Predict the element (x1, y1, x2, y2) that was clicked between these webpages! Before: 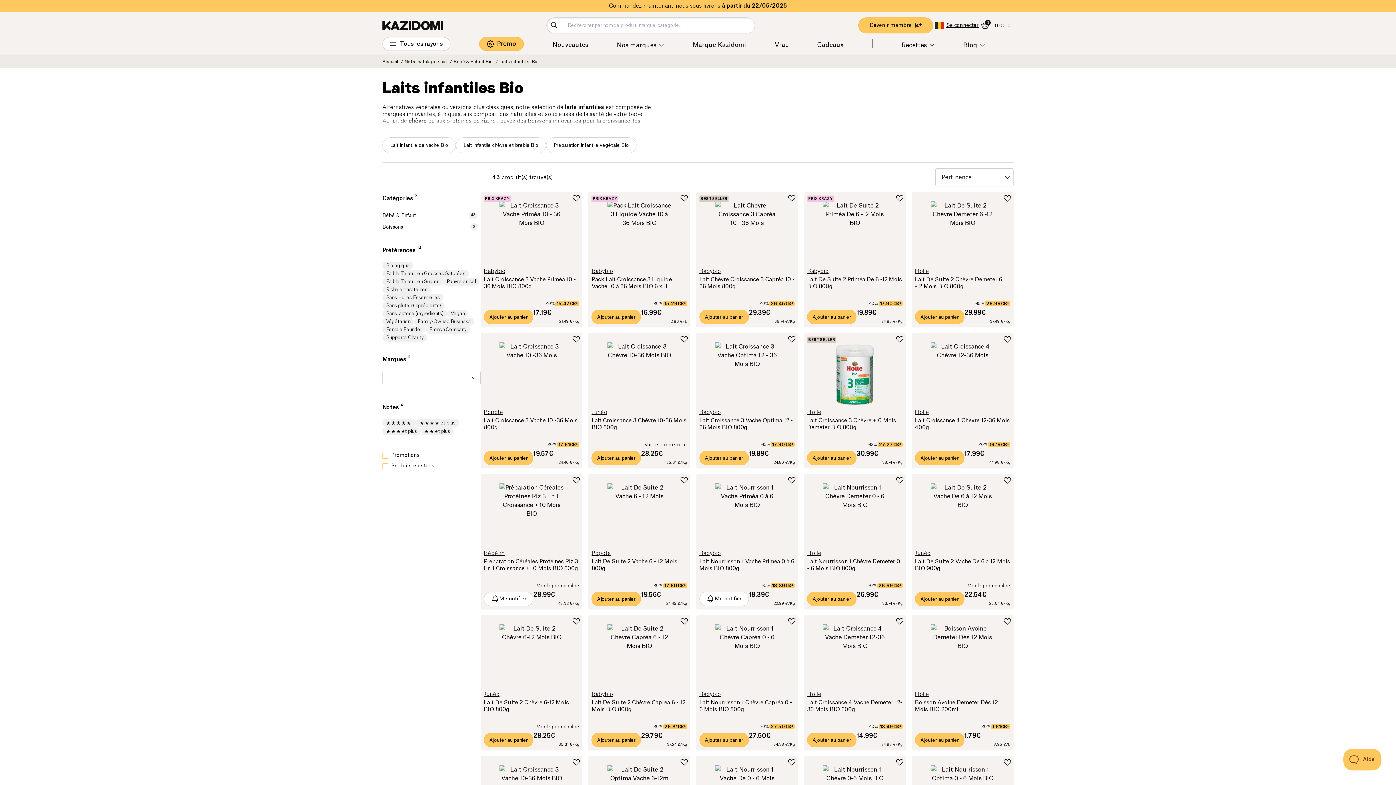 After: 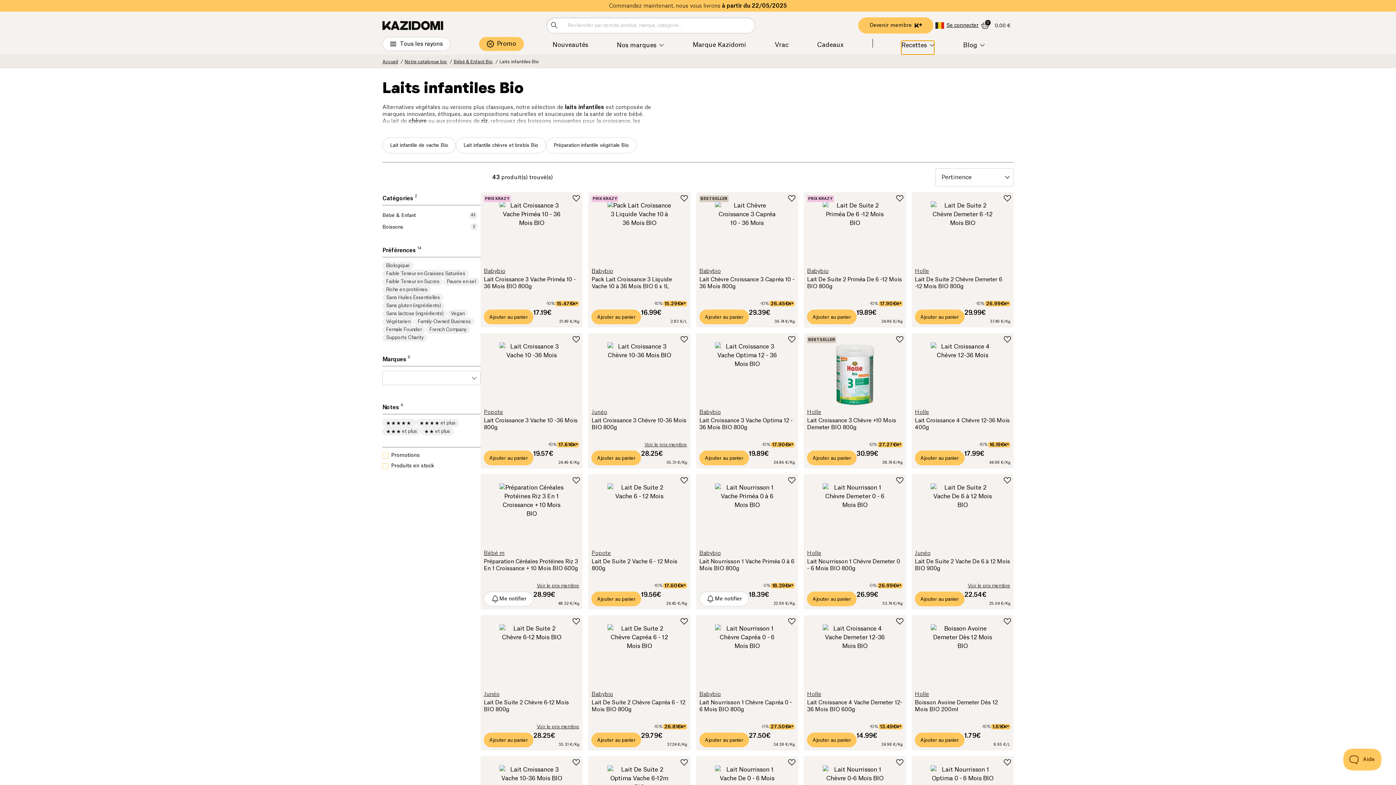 Action: label: Recettes bbox: (901, 40, 934, 54)